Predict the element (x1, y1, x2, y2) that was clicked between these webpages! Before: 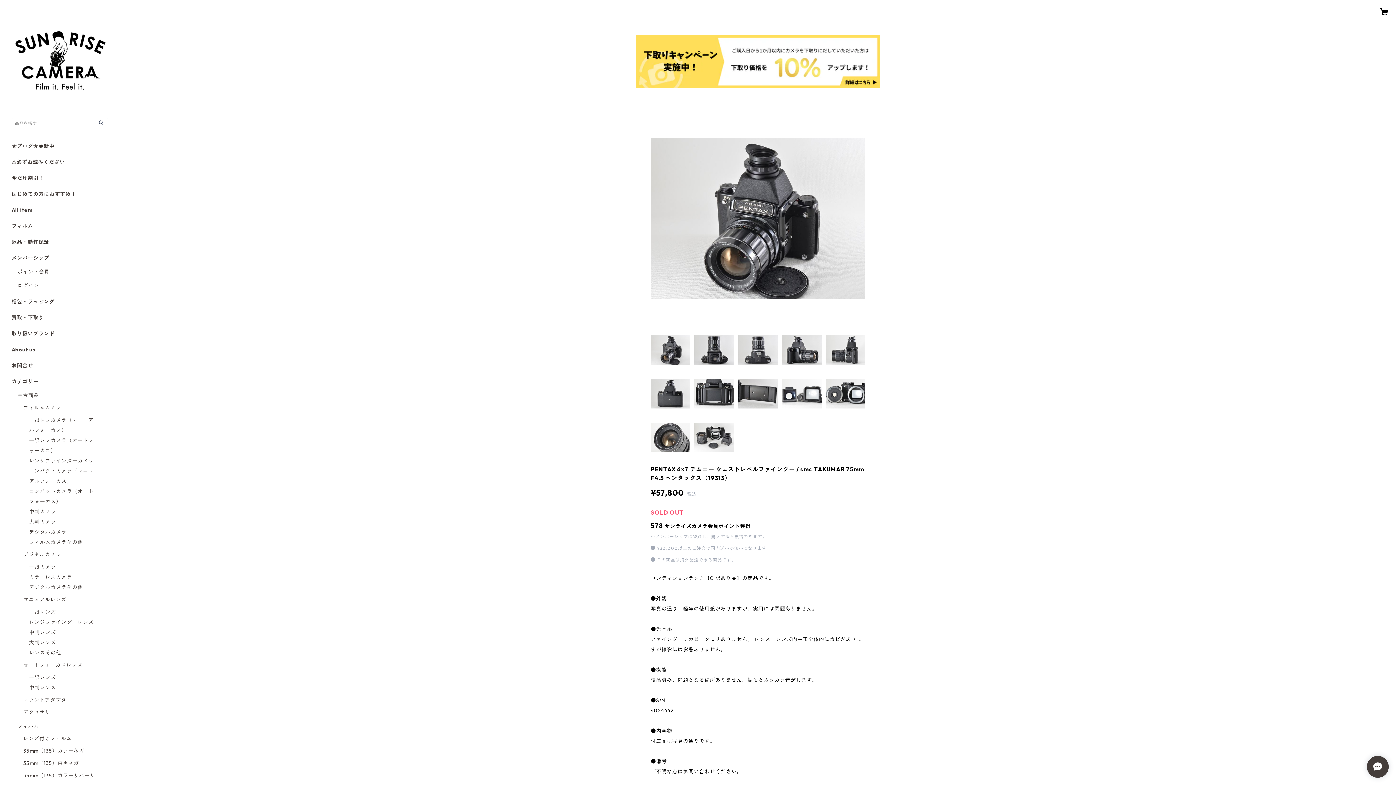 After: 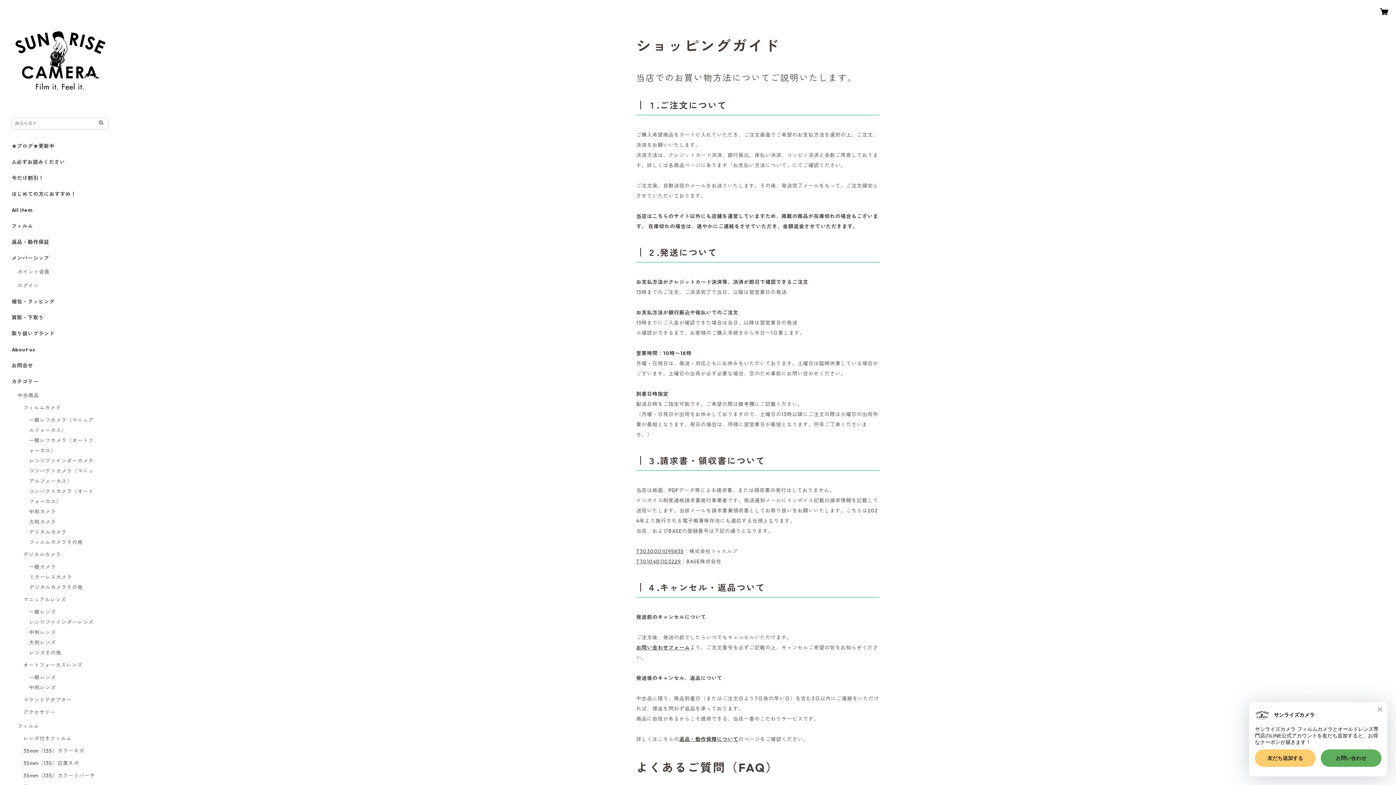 Action: bbox: (11, 158, 65, 165) label: ⚠必ずお読みください